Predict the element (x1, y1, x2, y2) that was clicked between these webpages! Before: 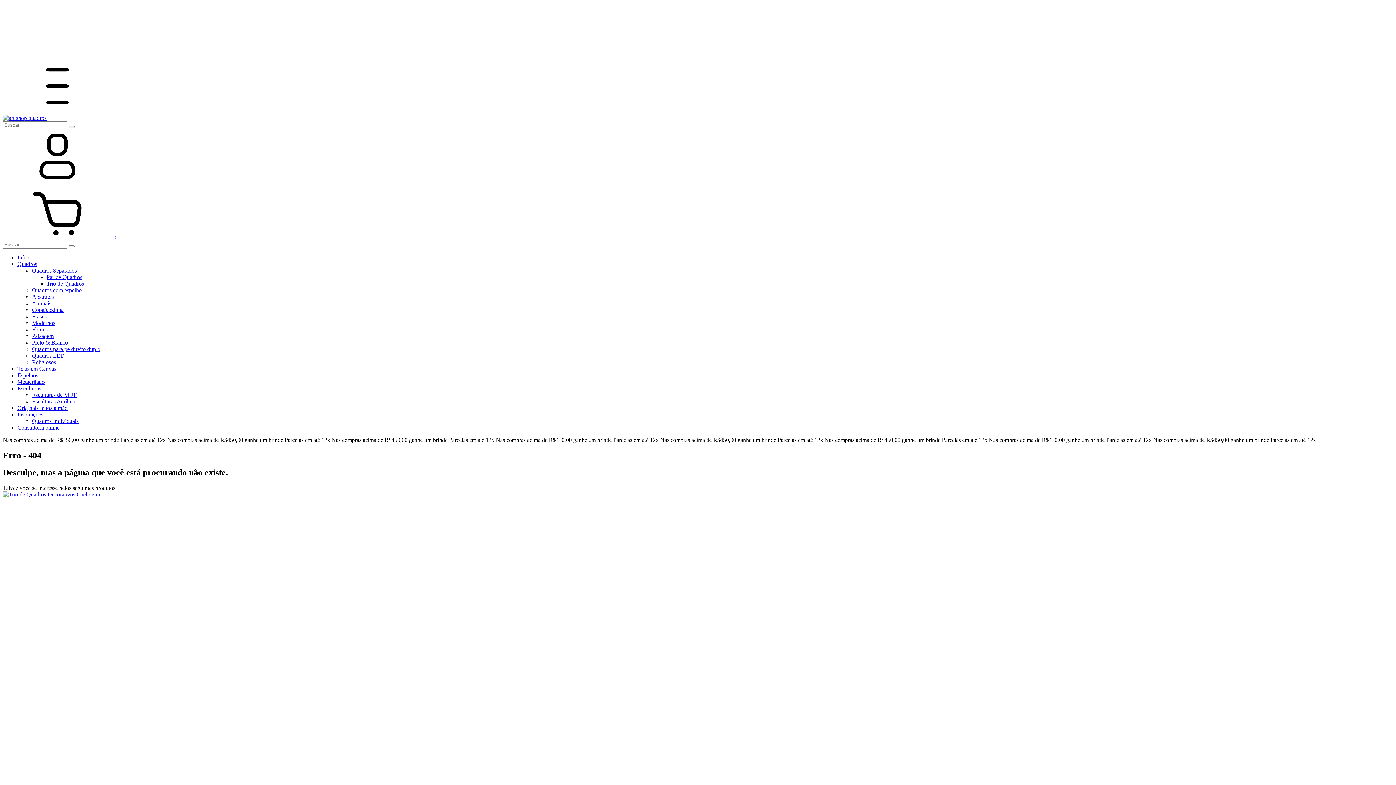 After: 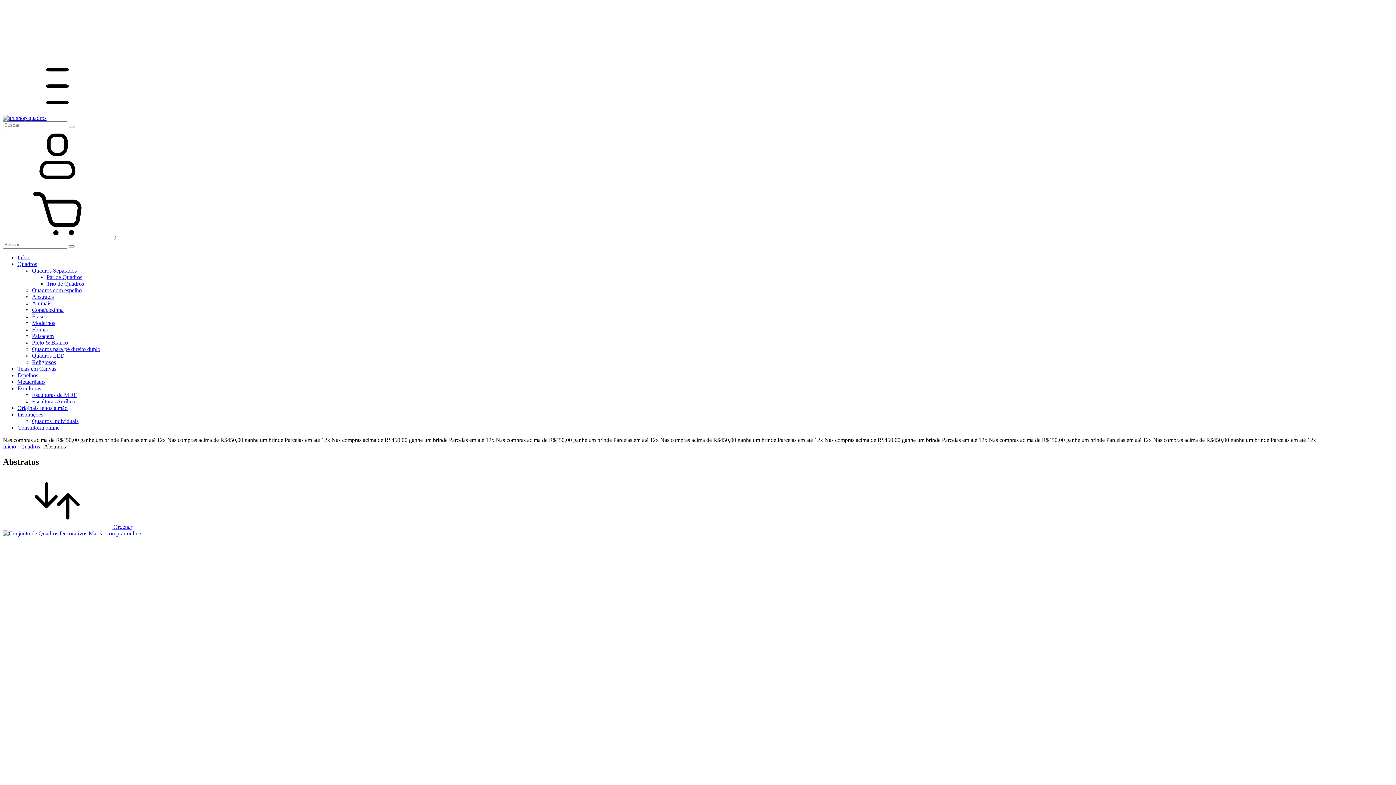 Action: bbox: (32, 293, 53, 300) label: Abstratos